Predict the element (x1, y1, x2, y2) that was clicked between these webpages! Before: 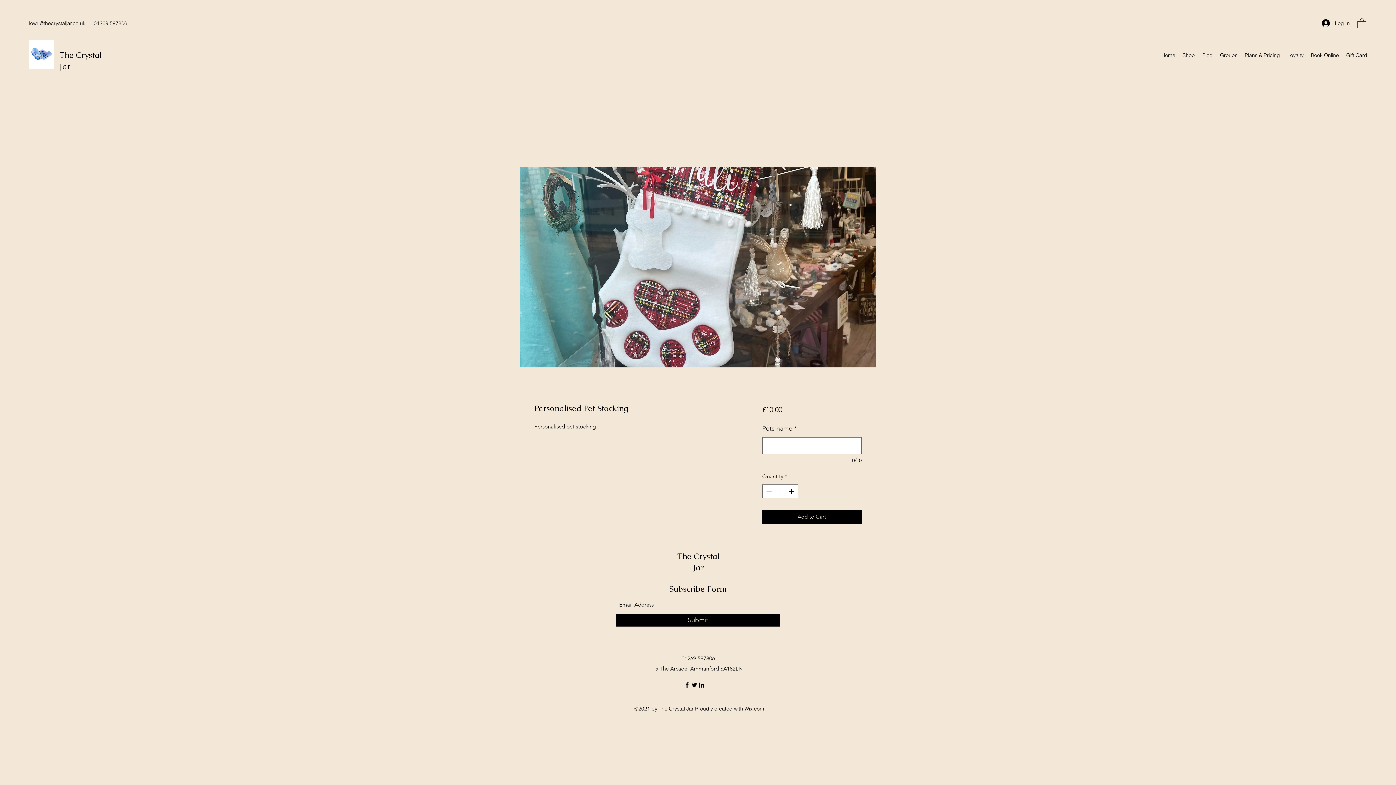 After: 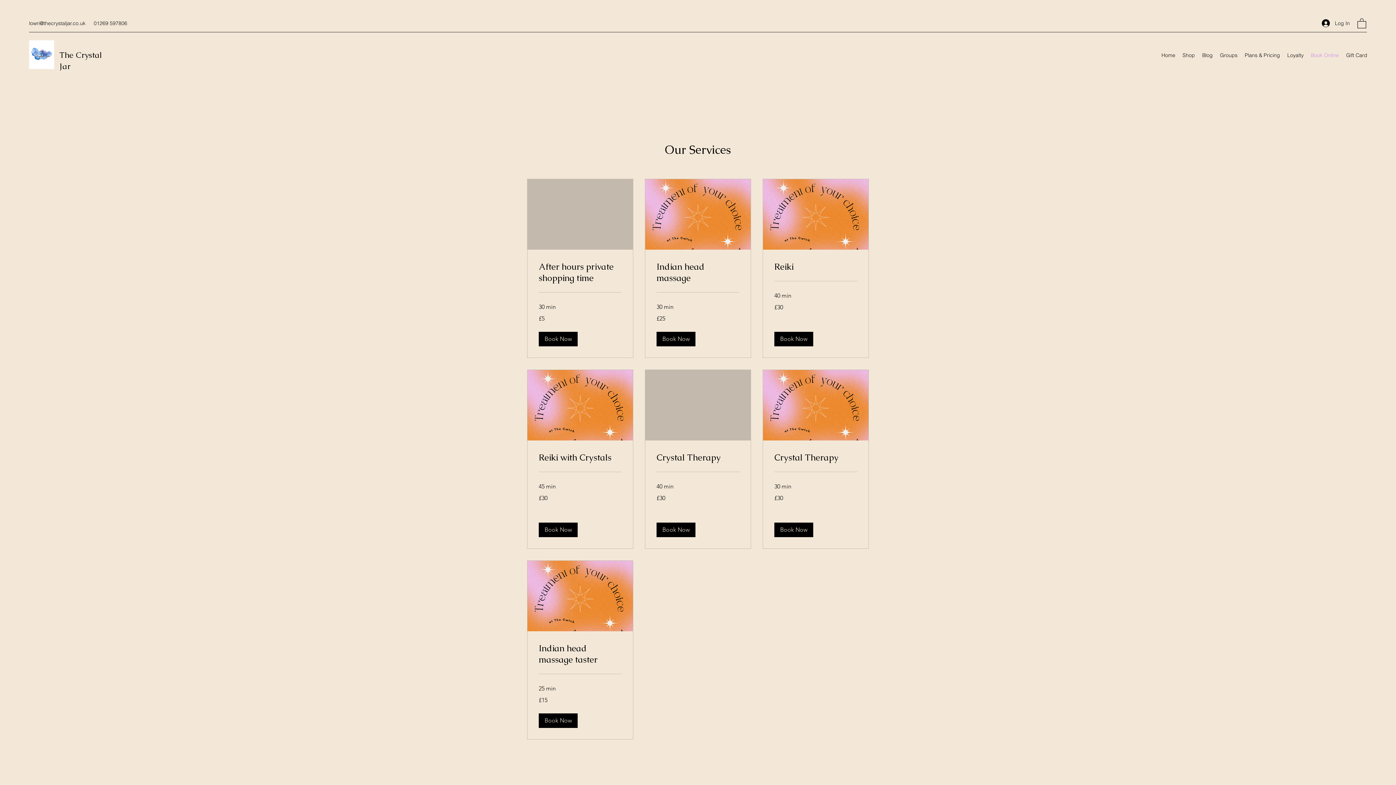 Action: label: Book Online bbox: (1307, 49, 1342, 60)